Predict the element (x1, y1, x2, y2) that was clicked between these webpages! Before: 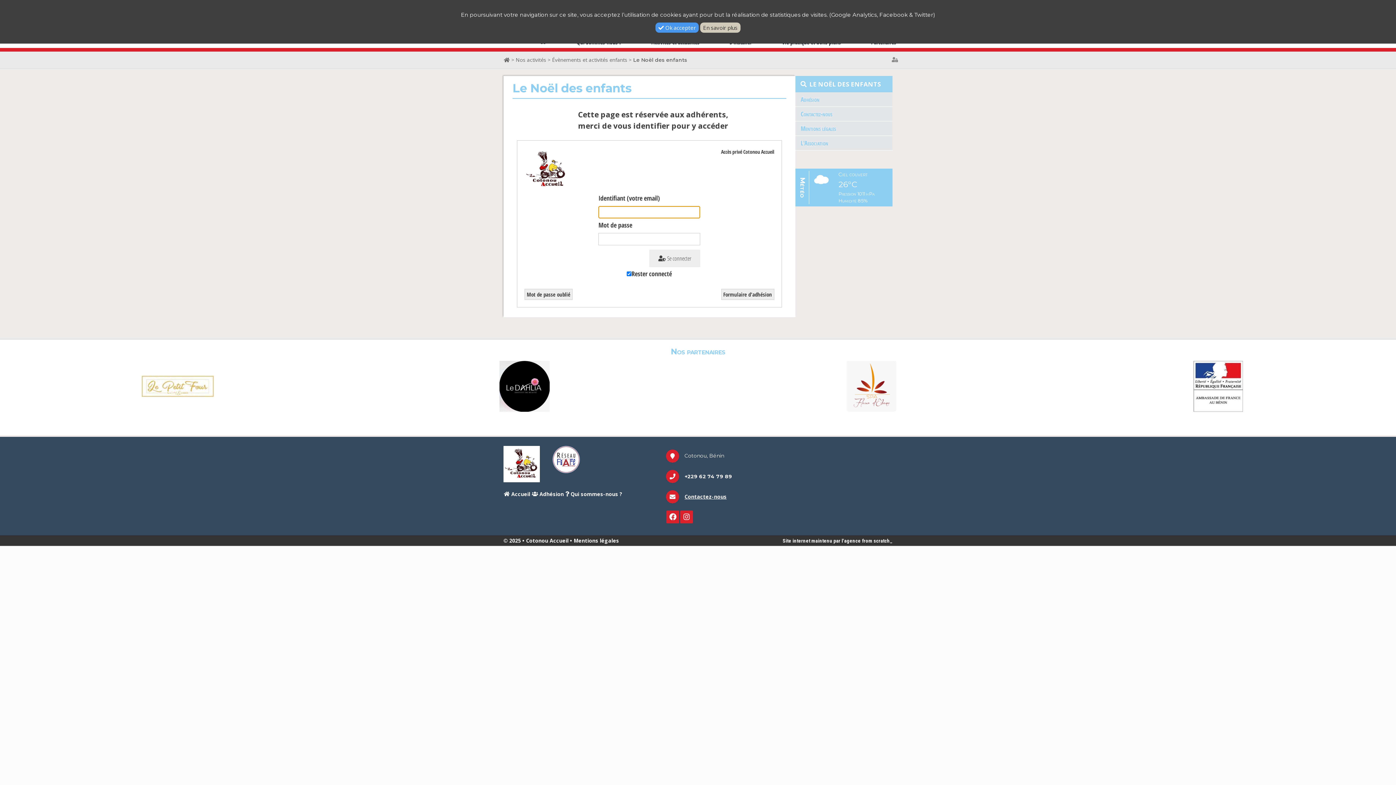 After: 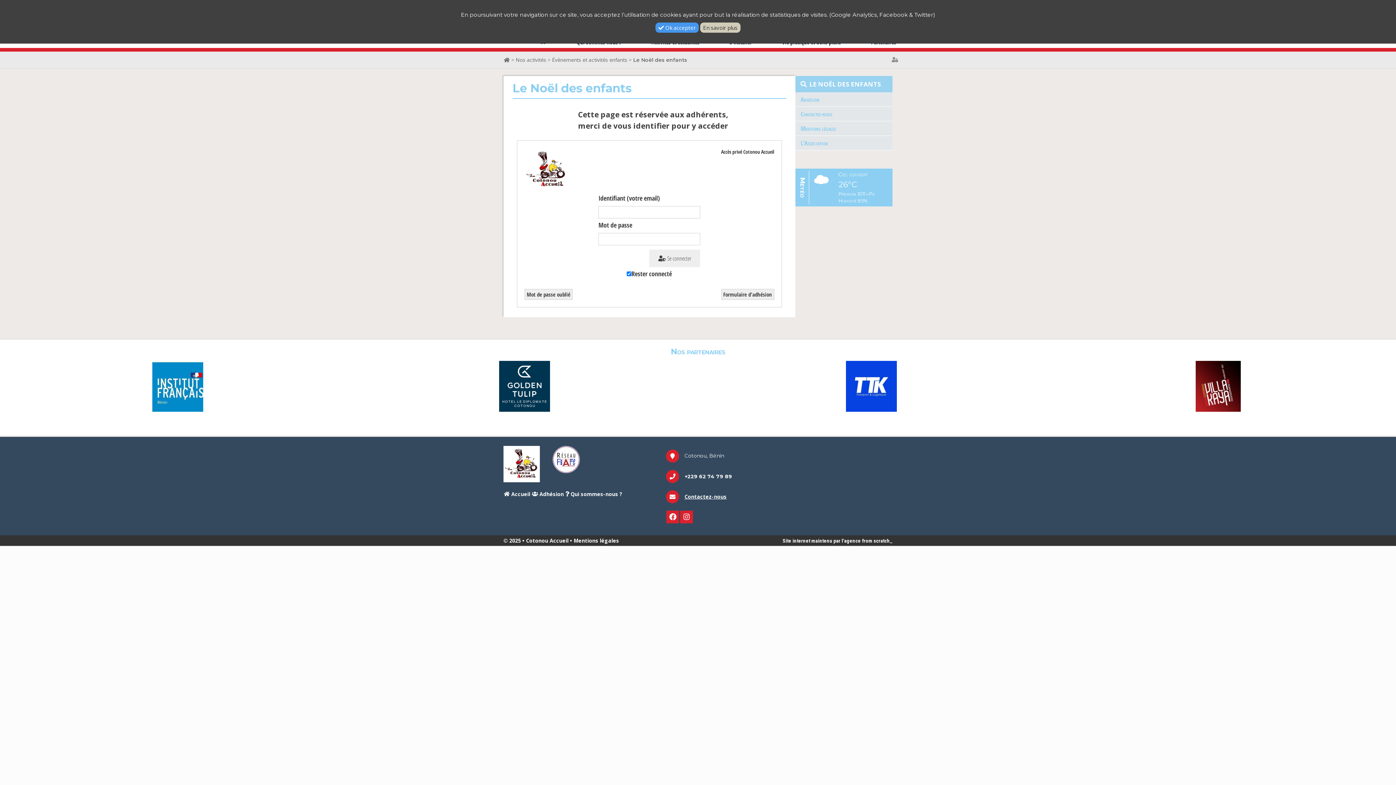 Action: bbox: (782, 538, 892, 543) label: Site internet maintenu par l'agence from scratch_